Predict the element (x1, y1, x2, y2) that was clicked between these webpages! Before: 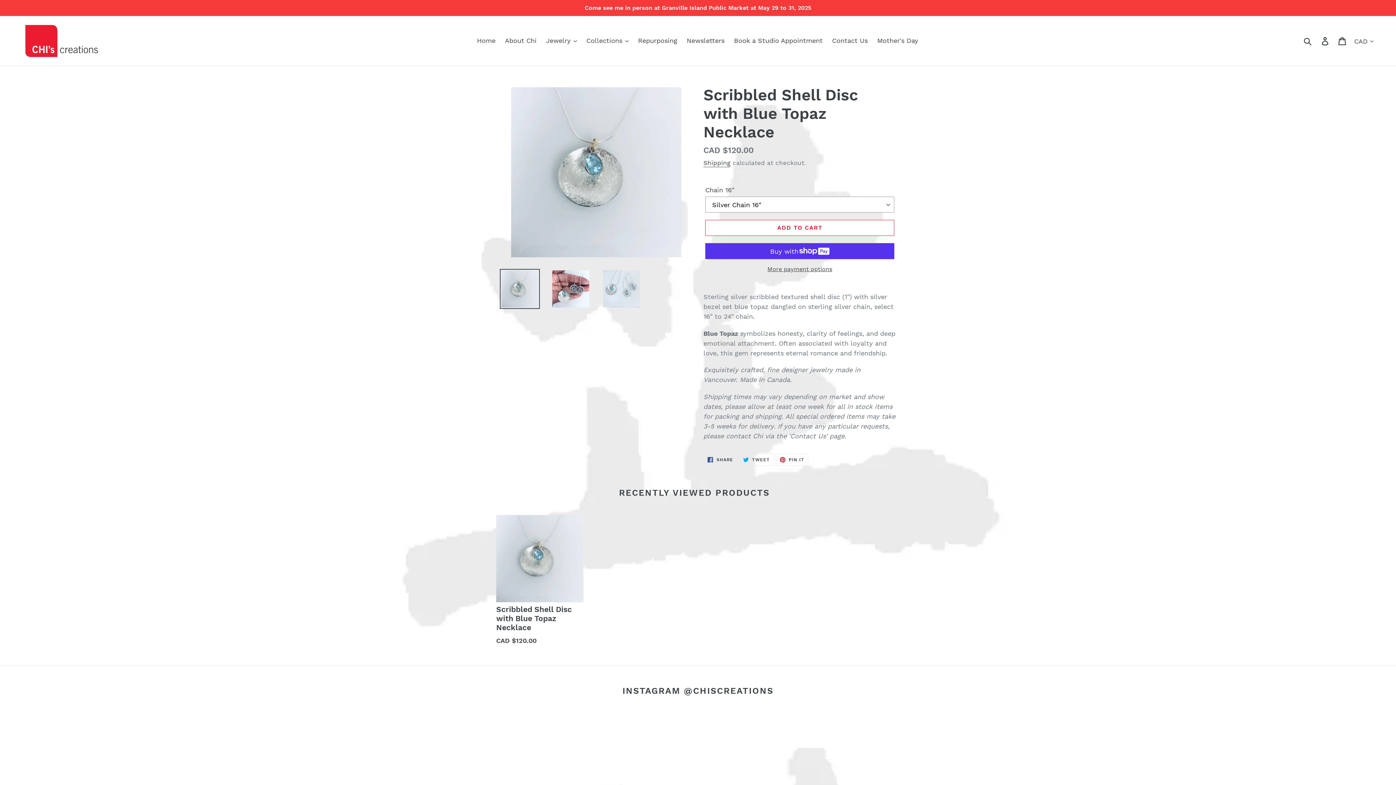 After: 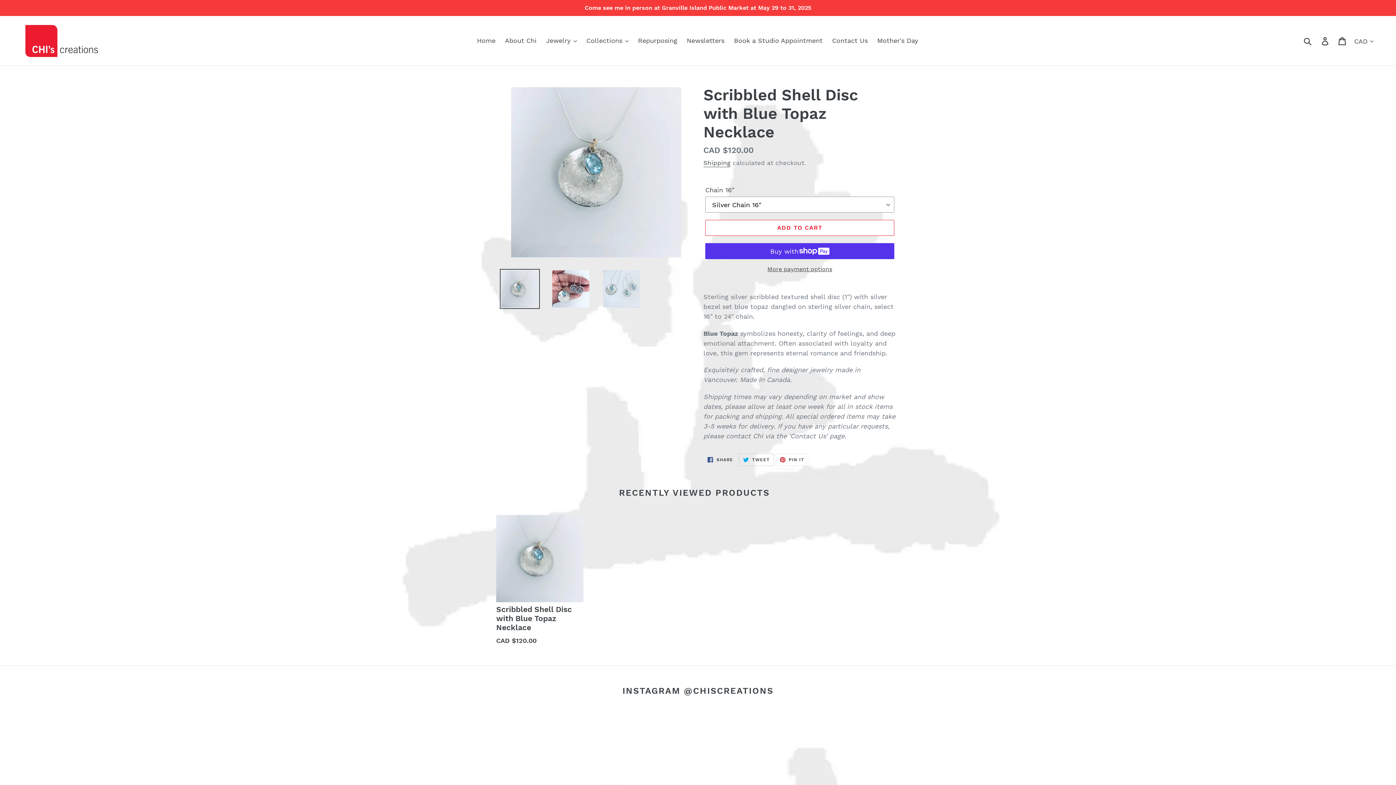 Action: bbox: (739, 453, 774, 466) label:  TWEET
TWEET ON TWITTER